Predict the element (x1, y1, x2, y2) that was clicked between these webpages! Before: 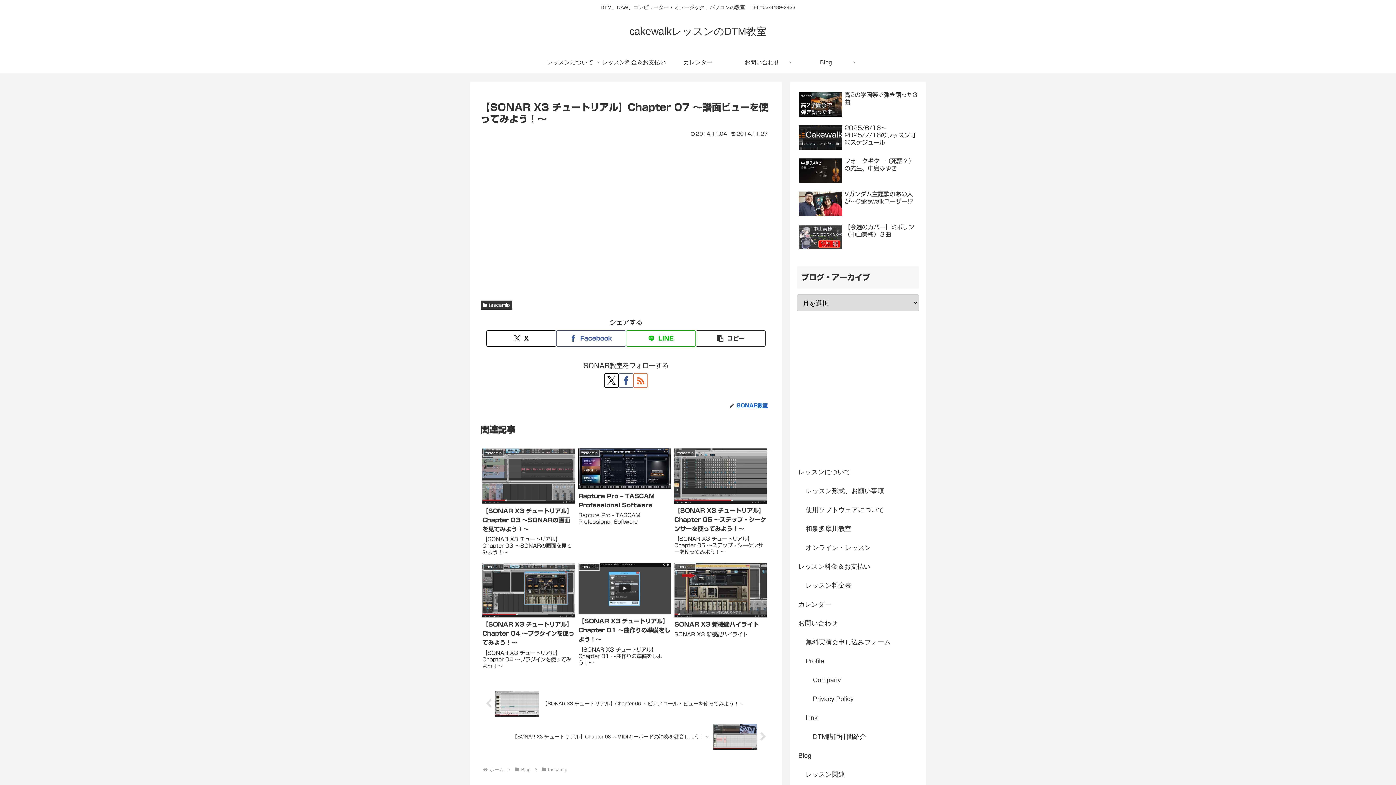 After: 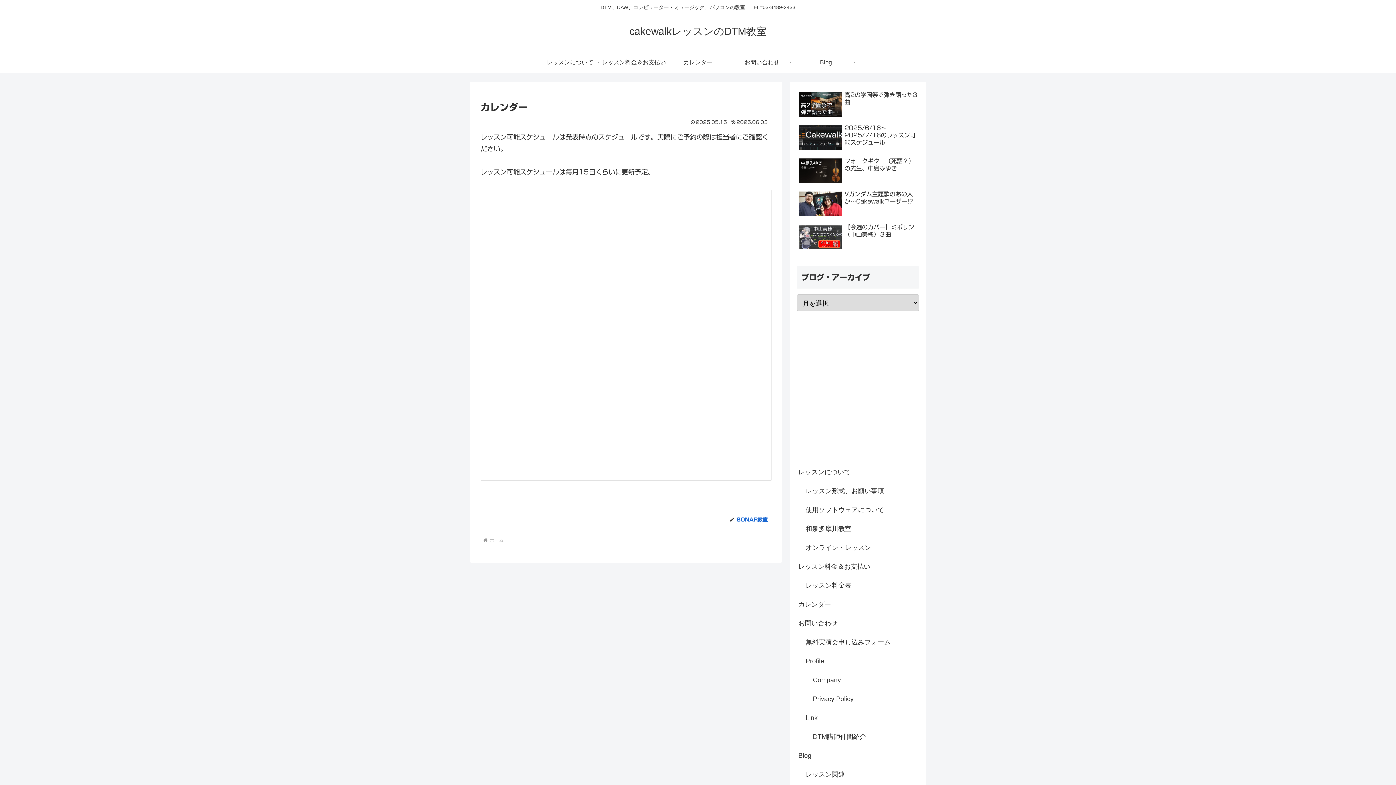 Action: label: カレンダー bbox: (797, 595, 919, 614)